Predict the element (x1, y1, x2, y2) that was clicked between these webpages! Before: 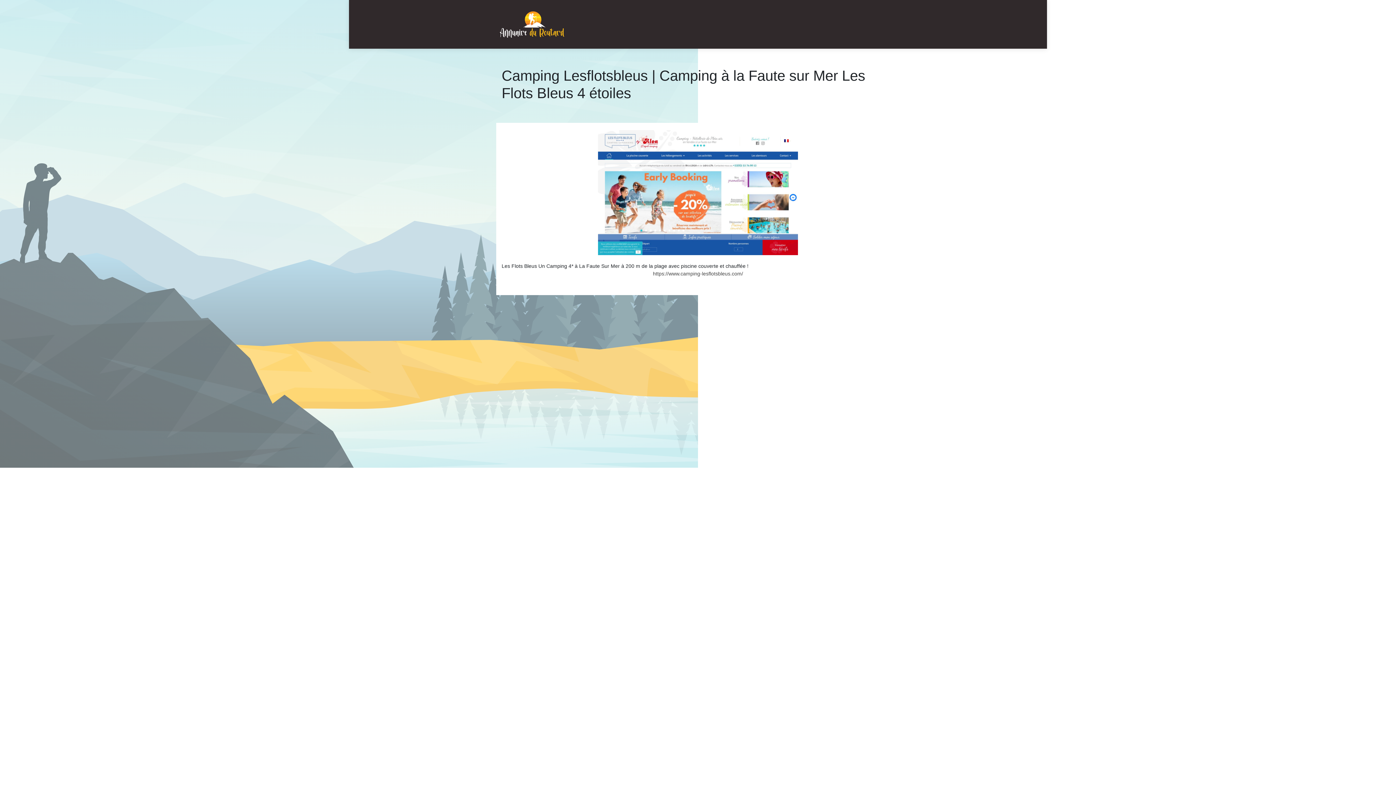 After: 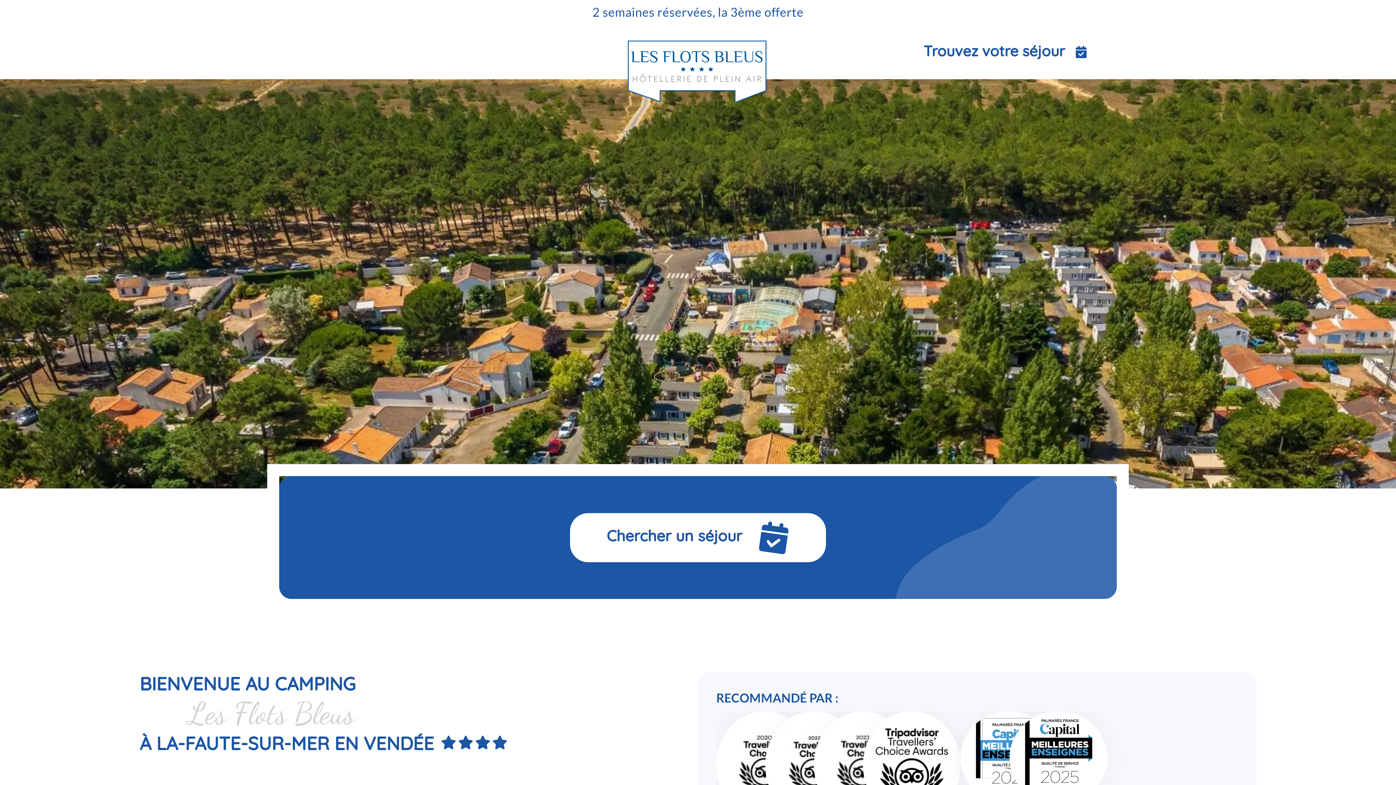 Action: bbox: (653, 271, 743, 276) label: https://www.camping-lesflotsbleus.com/